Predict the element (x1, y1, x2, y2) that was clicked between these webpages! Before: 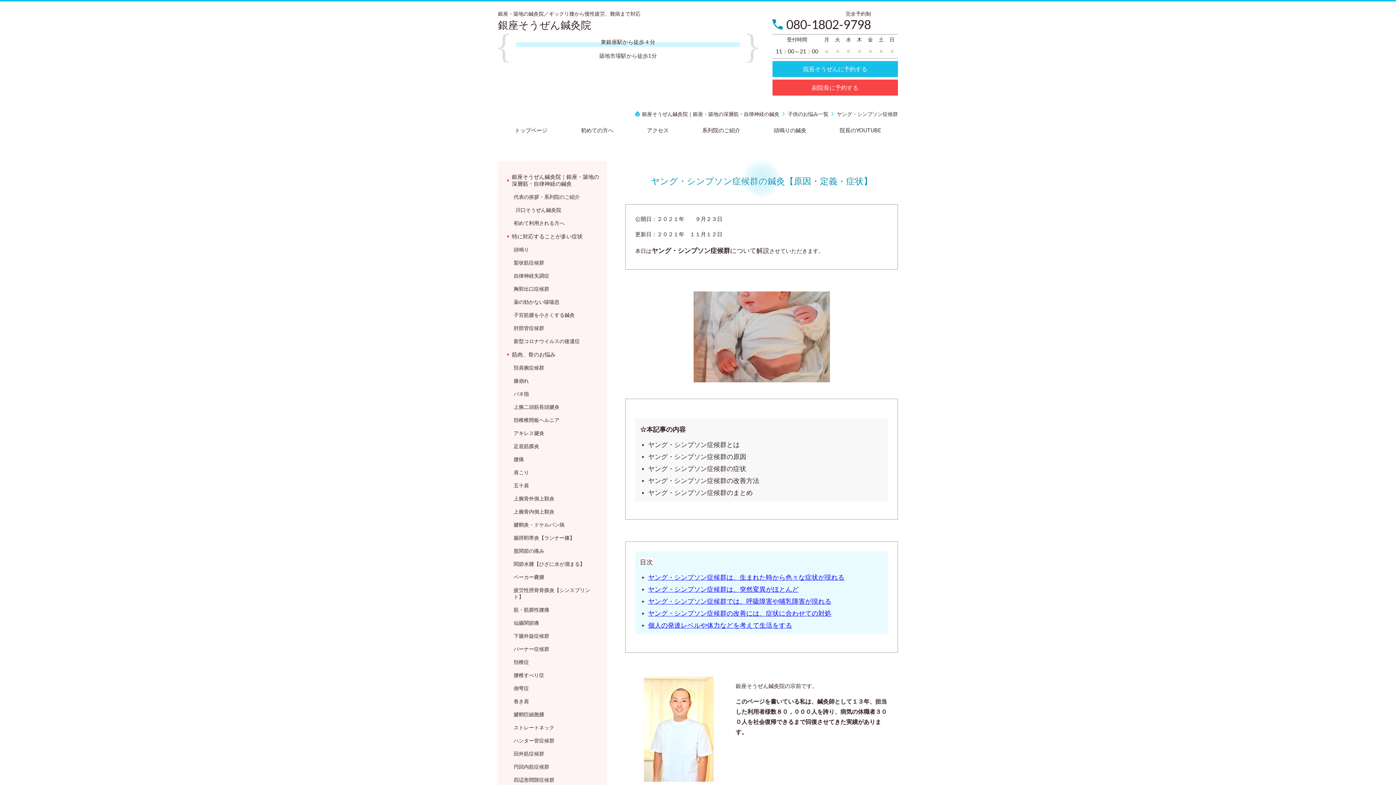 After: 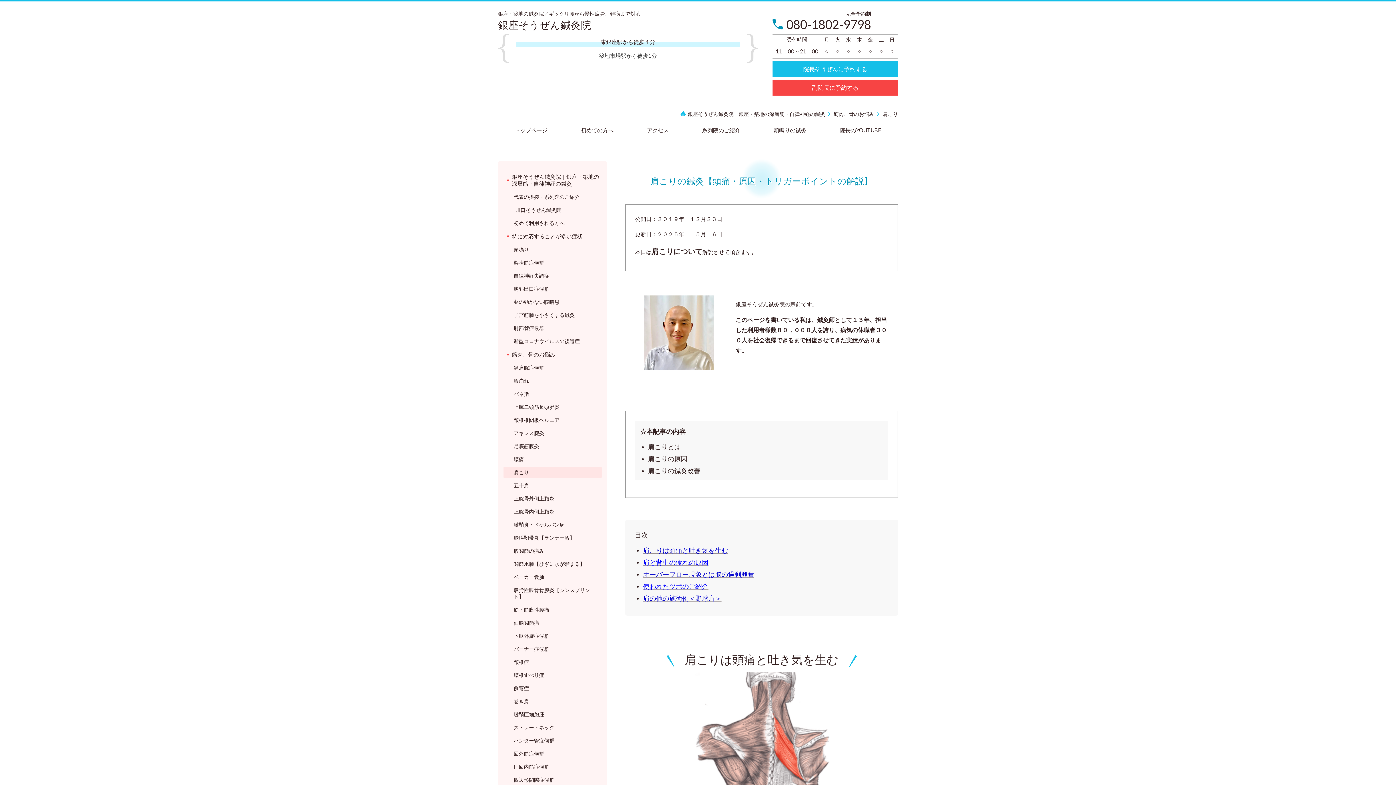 Action: label: 肩こり bbox: (503, 466, 601, 478)